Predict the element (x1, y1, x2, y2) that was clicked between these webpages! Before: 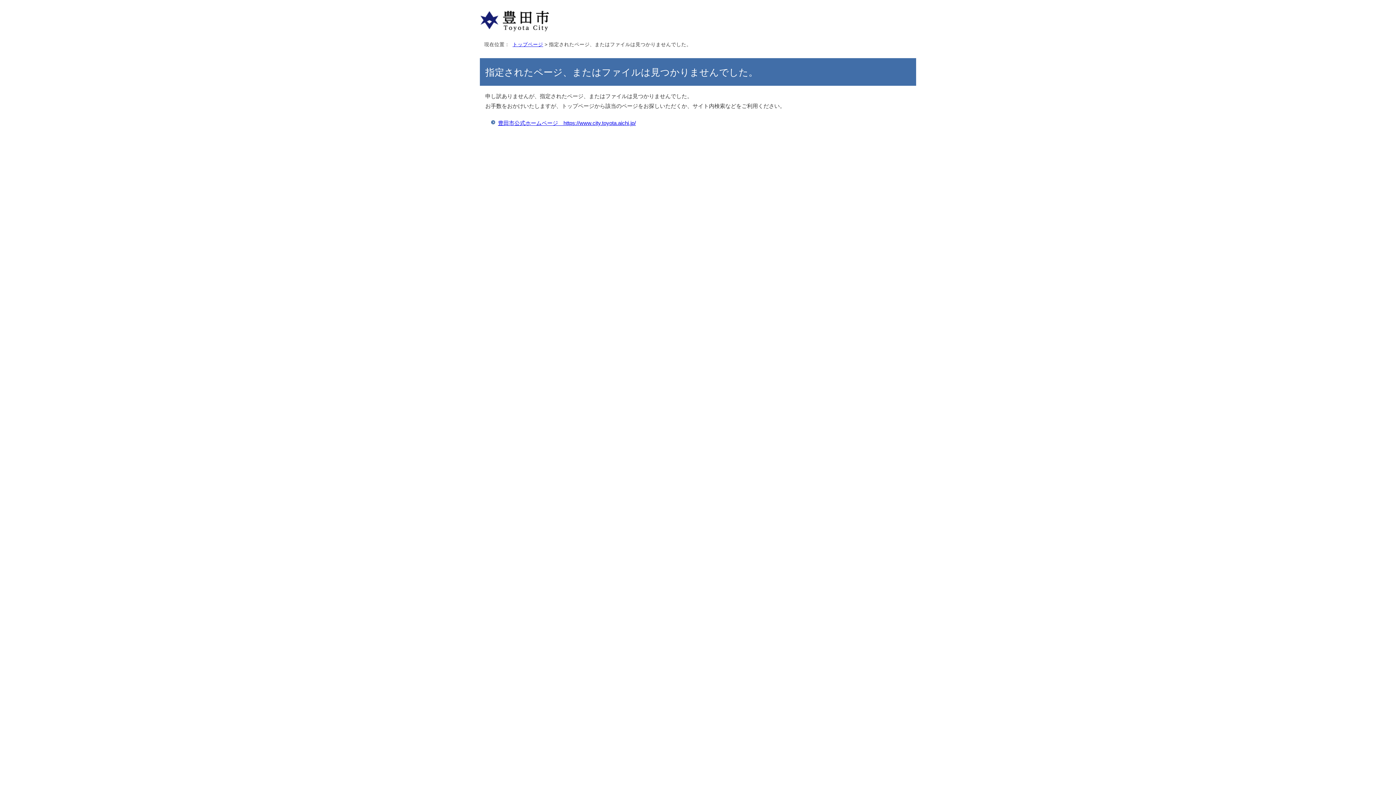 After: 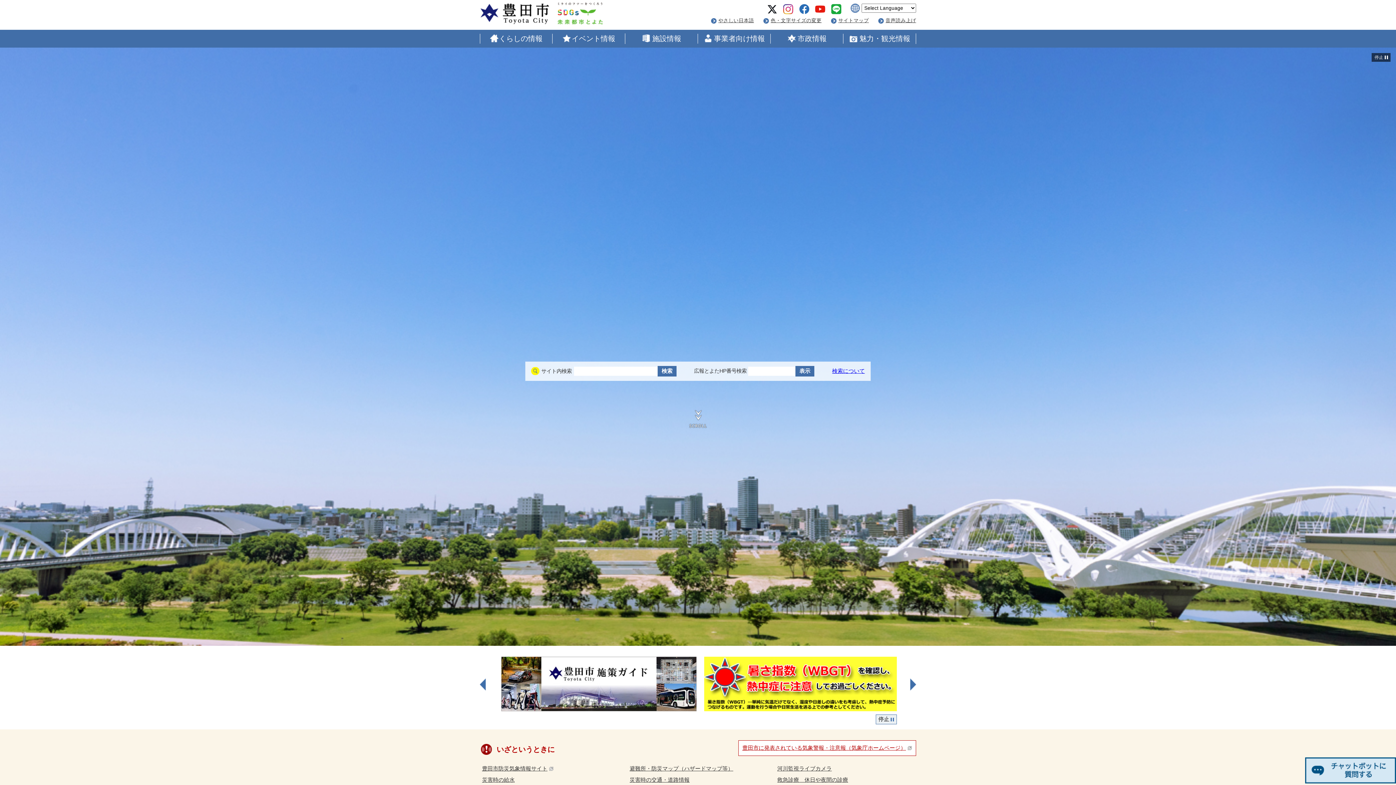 Action: label: トップページ bbox: (512, 41, 543, 47)